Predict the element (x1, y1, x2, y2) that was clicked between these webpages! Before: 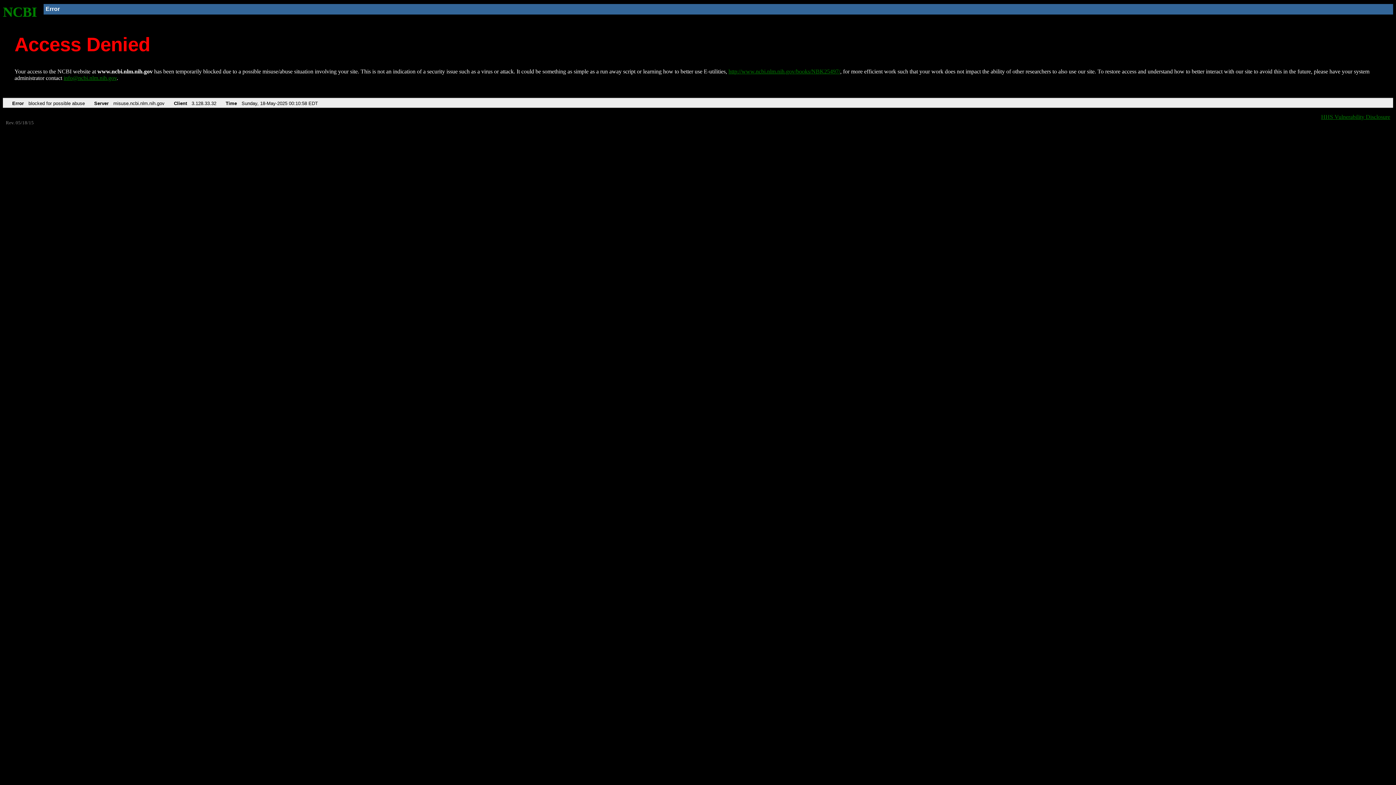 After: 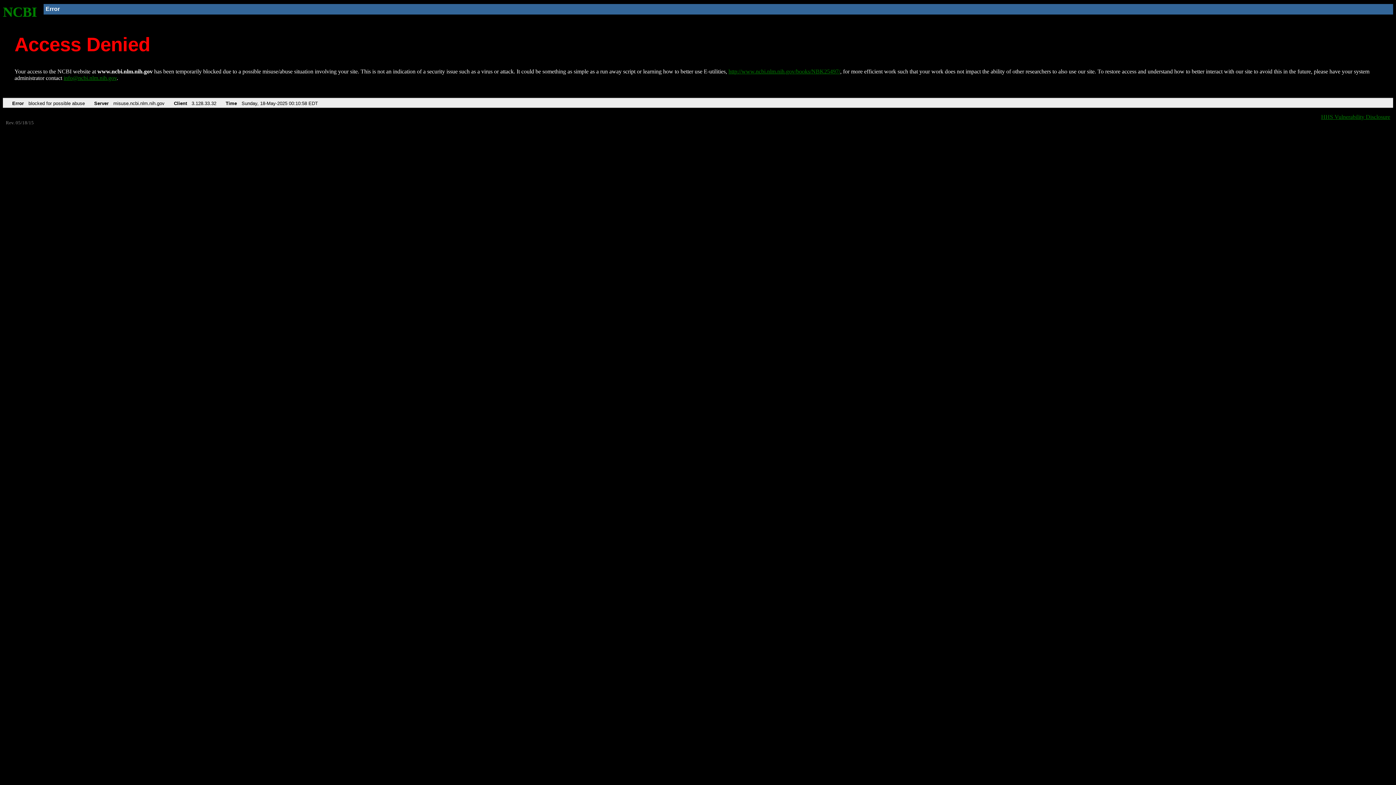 Action: label: info@ncbi.nlm.nih.gov bbox: (63, 75, 116, 81)